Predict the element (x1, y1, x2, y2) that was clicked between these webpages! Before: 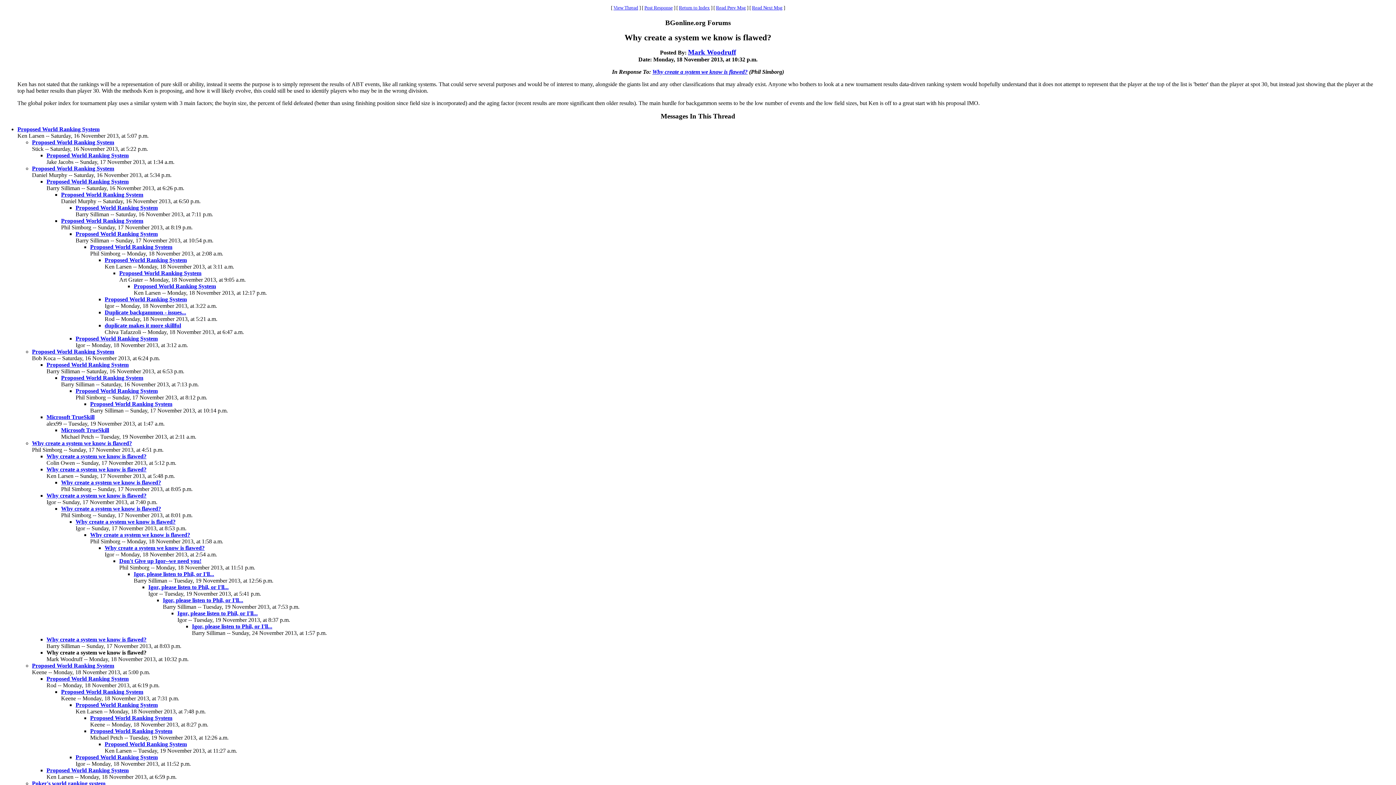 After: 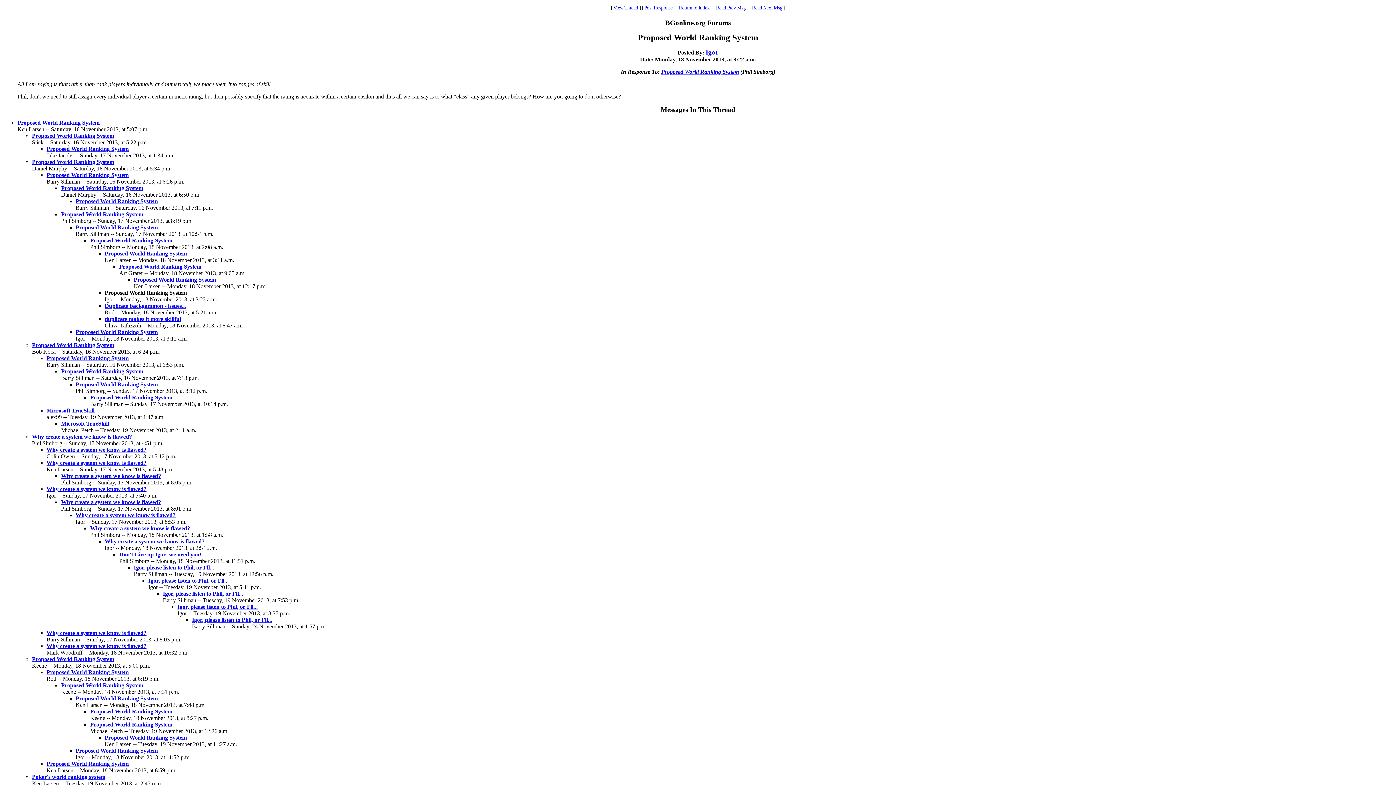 Action: bbox: (104, 296, 186, 302) label: Proposed World Ranking System